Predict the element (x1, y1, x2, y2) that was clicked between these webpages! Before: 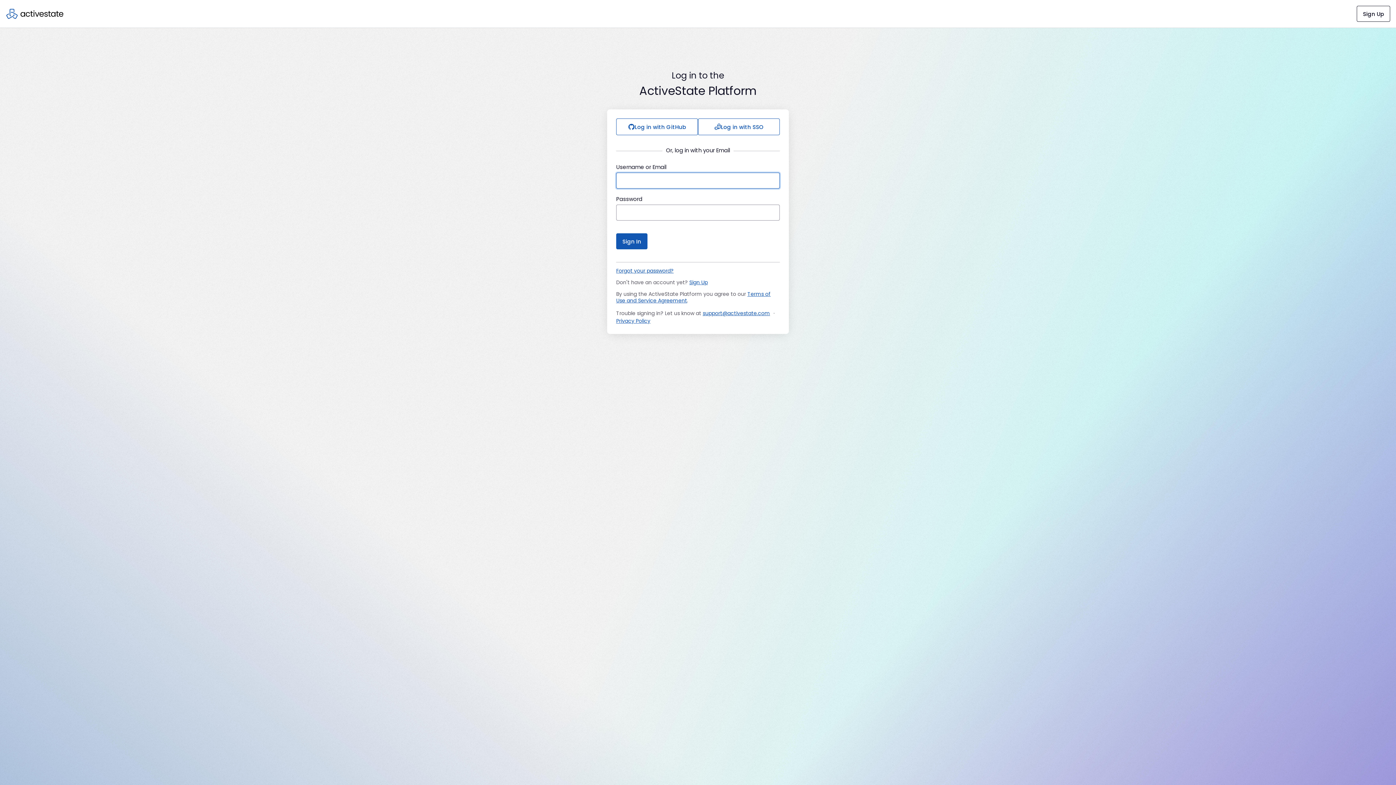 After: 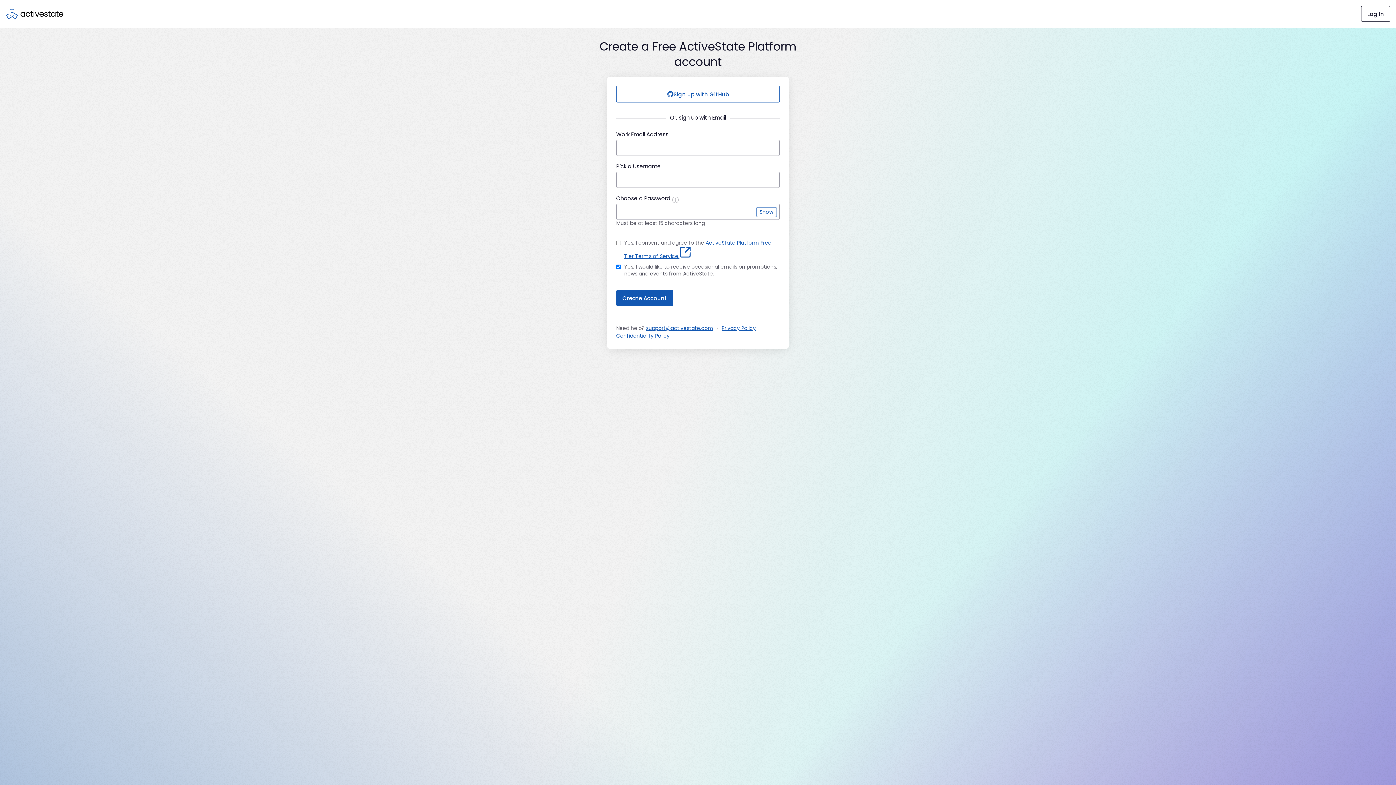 Action: label: Sign Up bbox: (689, 278, 708, 286)